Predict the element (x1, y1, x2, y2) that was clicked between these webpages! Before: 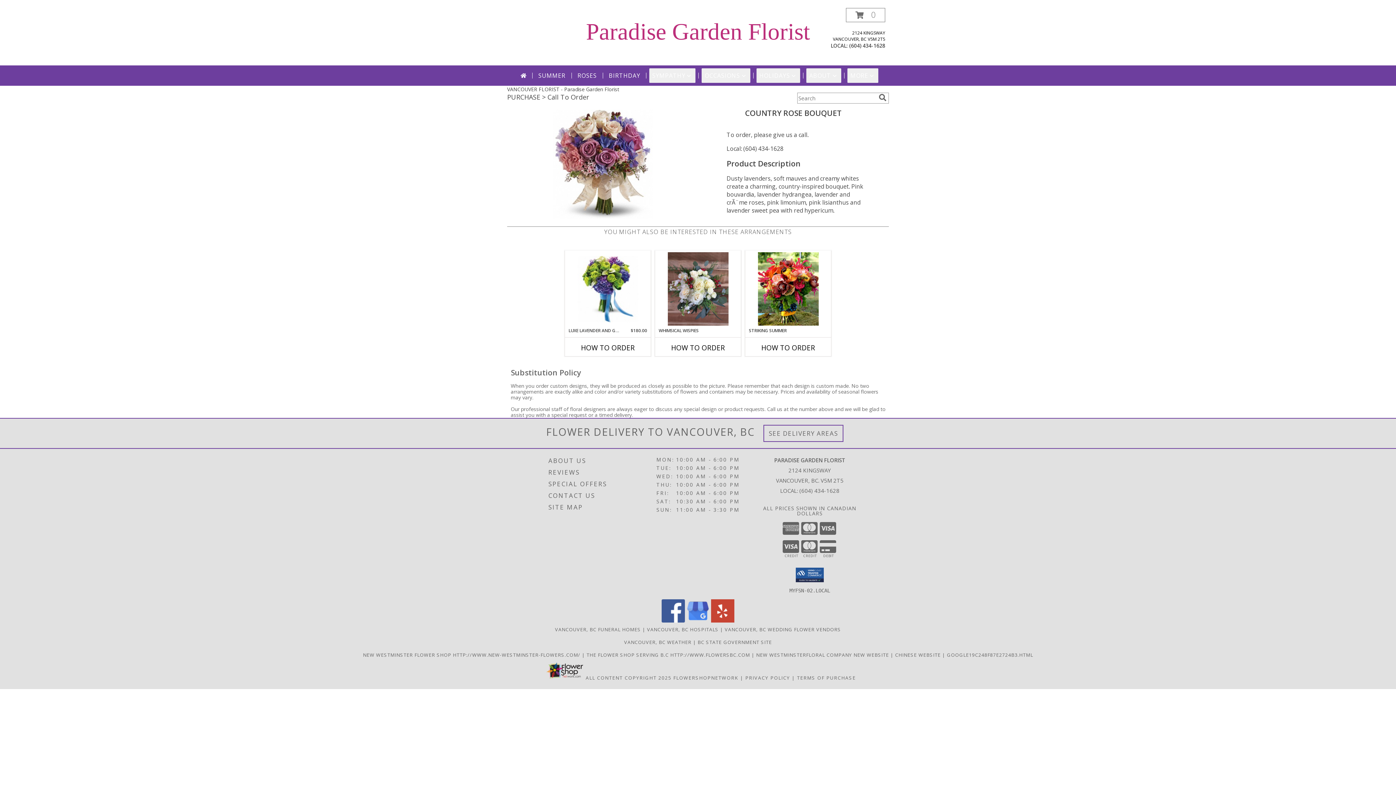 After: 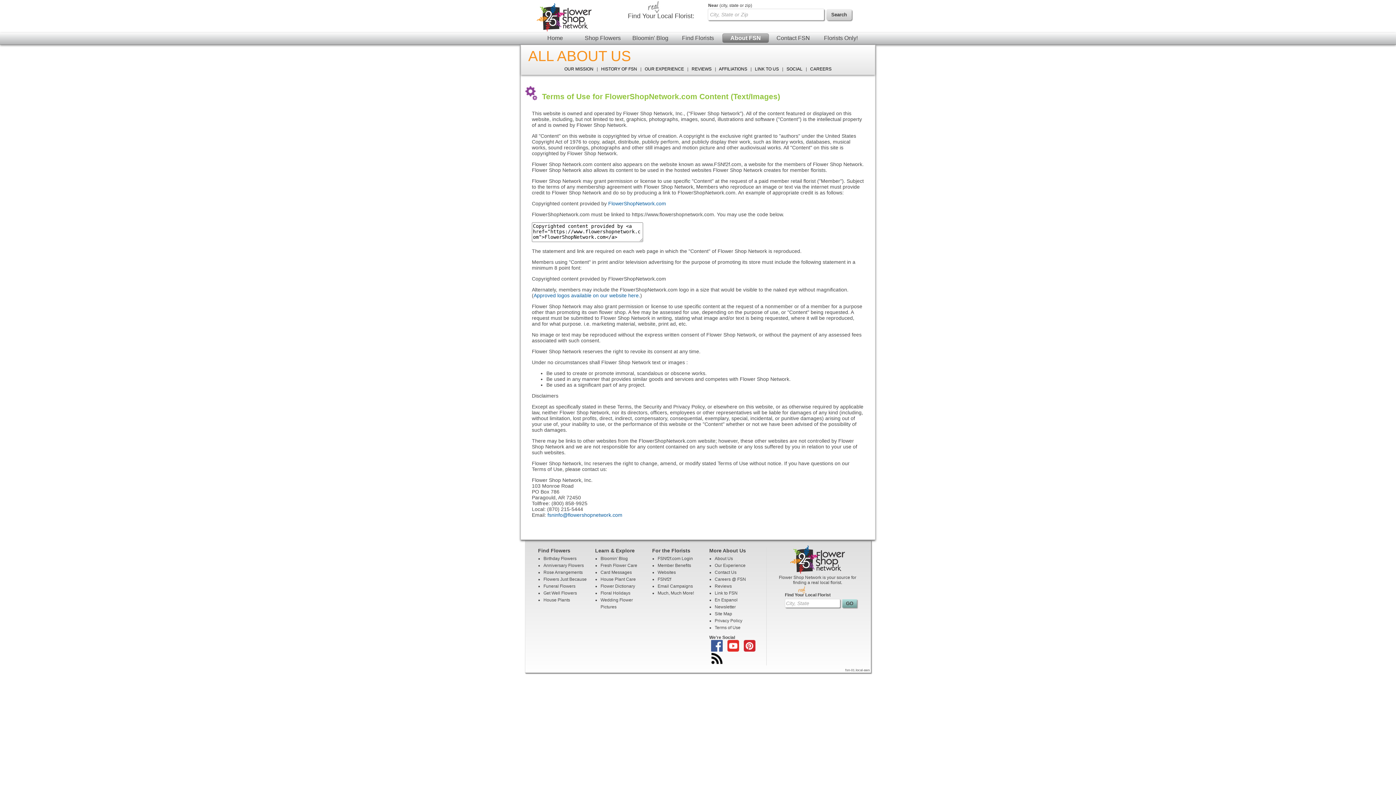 Action: label: Open Flower shop network terms of use in new window bbox: (585, 674, 671, 681)